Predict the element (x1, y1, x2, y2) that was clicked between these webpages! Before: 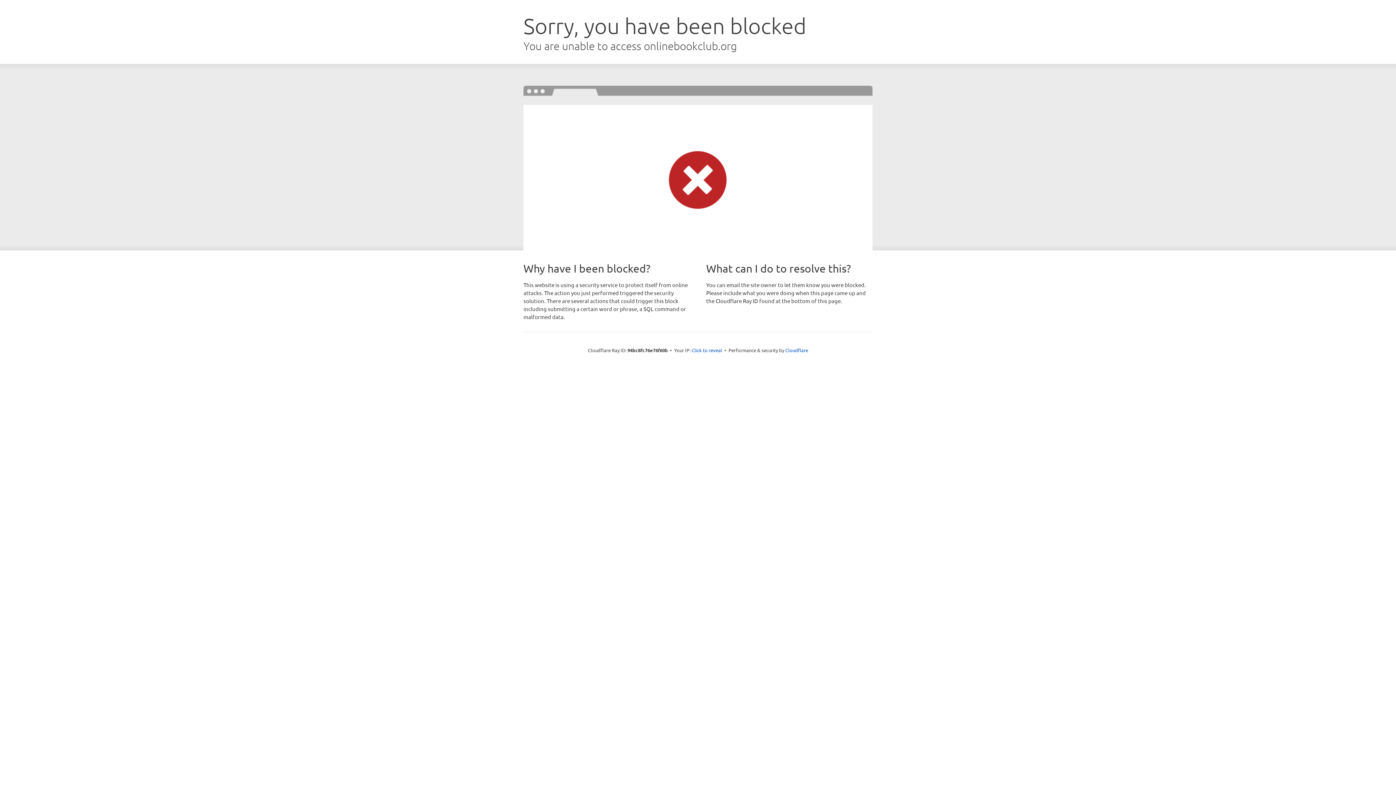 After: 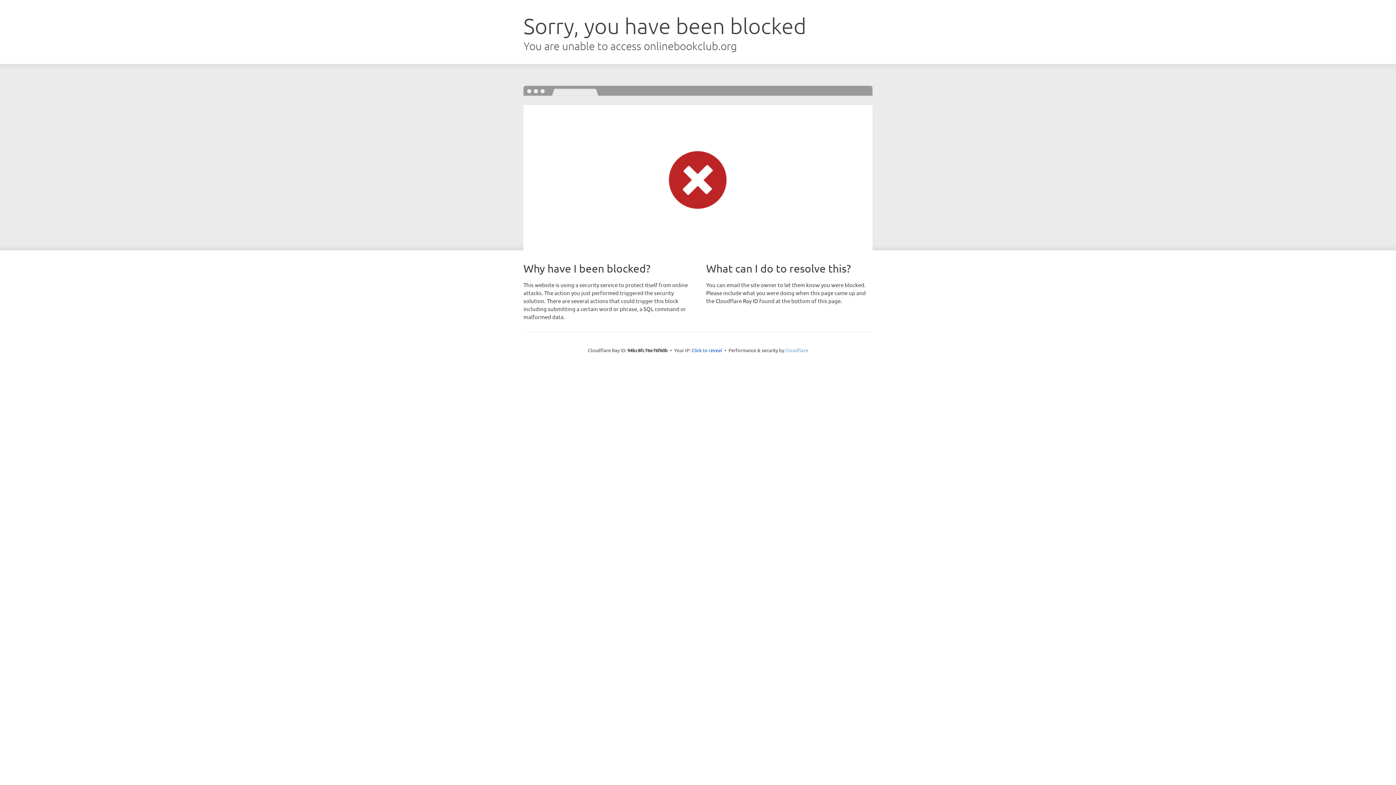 Action: label: Cloudflare bbox: (785, 347, 808, 353)